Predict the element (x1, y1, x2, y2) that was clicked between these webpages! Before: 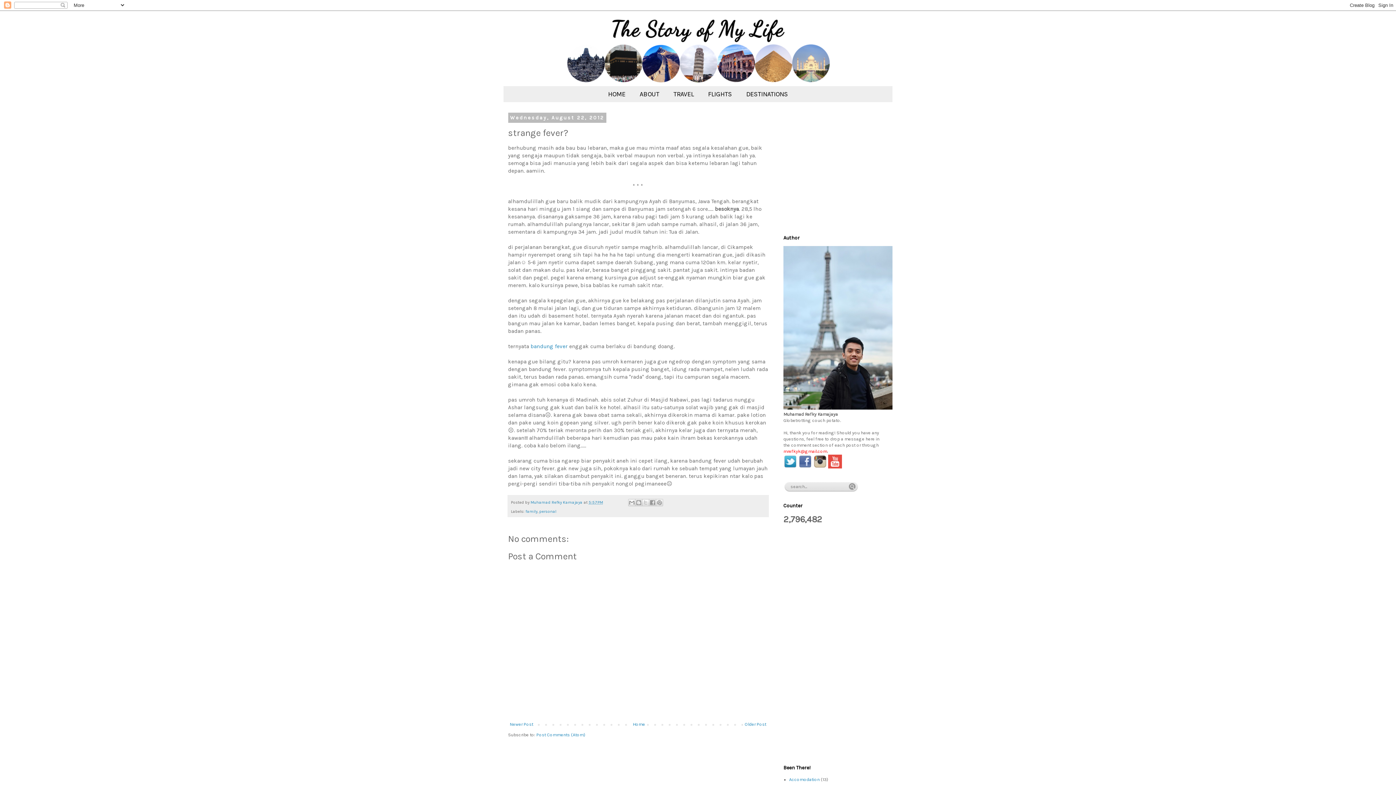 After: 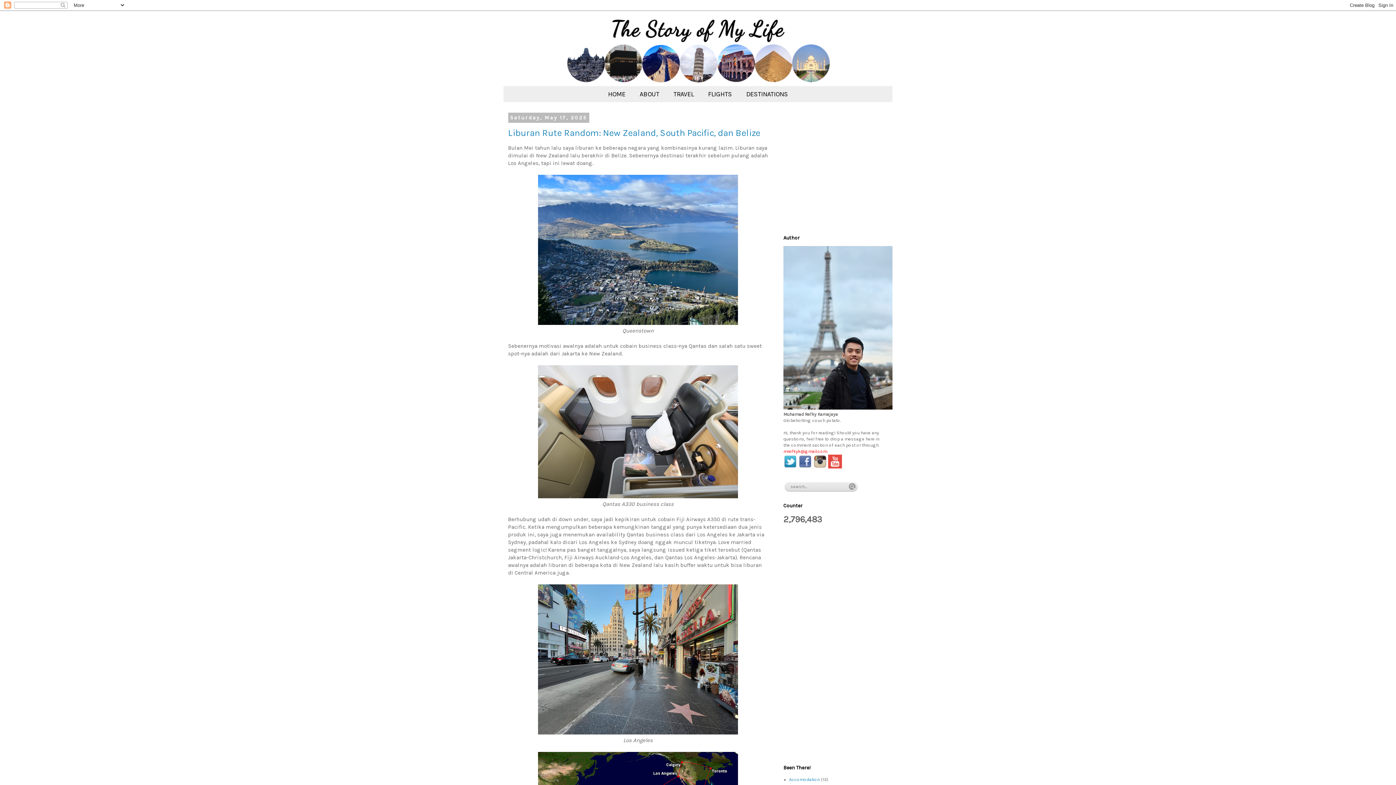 Action: bbox: (503, 14, 892, 86)